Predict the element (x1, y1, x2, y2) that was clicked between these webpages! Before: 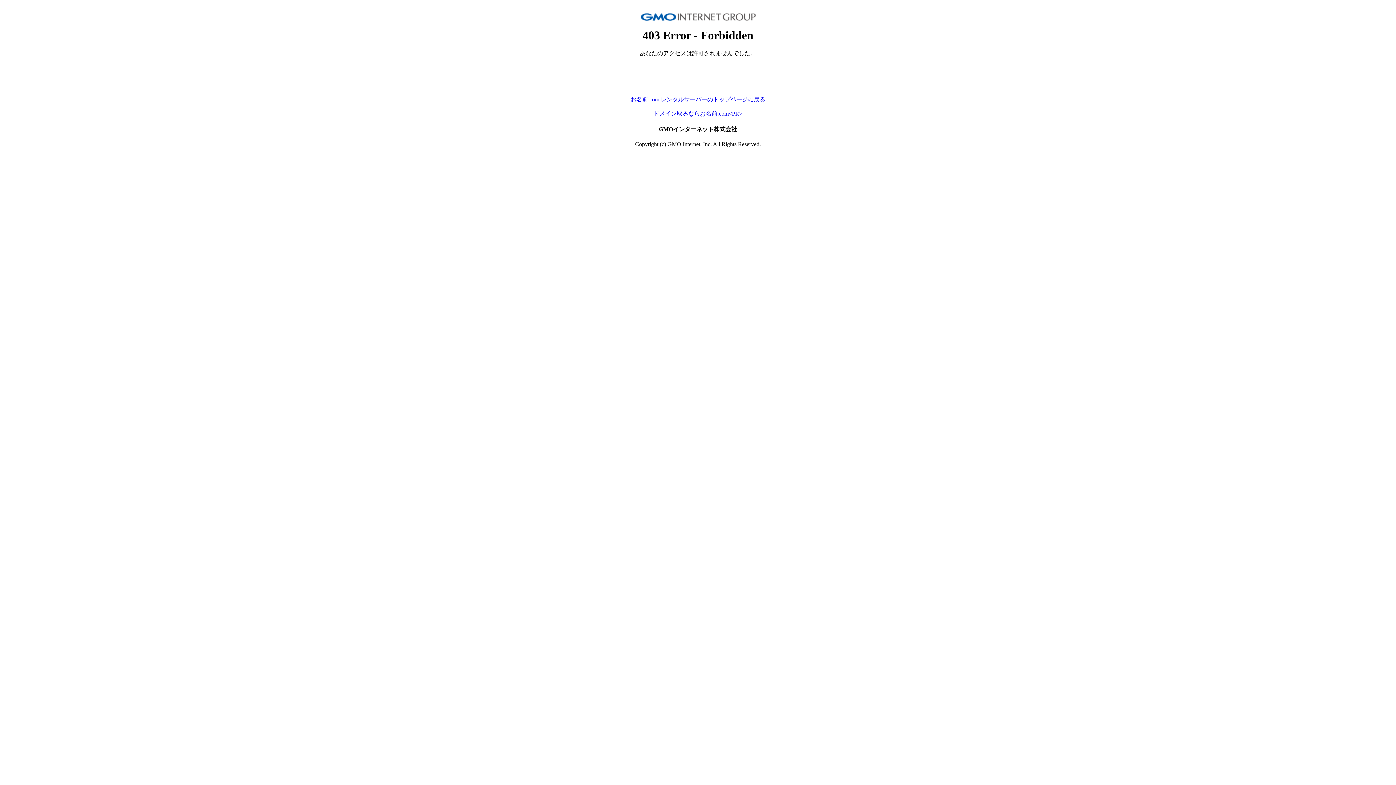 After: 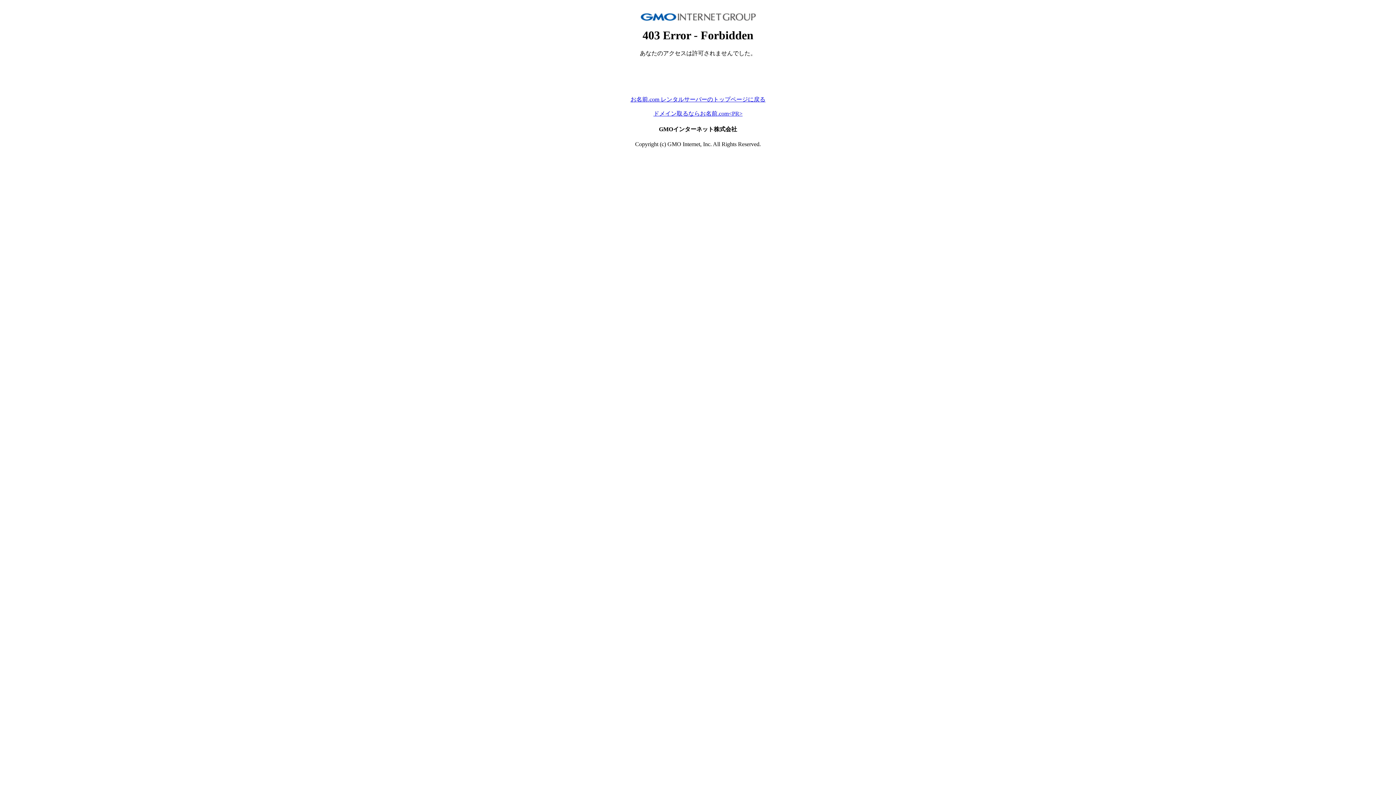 Action: bbox: (653, 110, 742, 116) label: ドメイン取るならお名前.com<PR>